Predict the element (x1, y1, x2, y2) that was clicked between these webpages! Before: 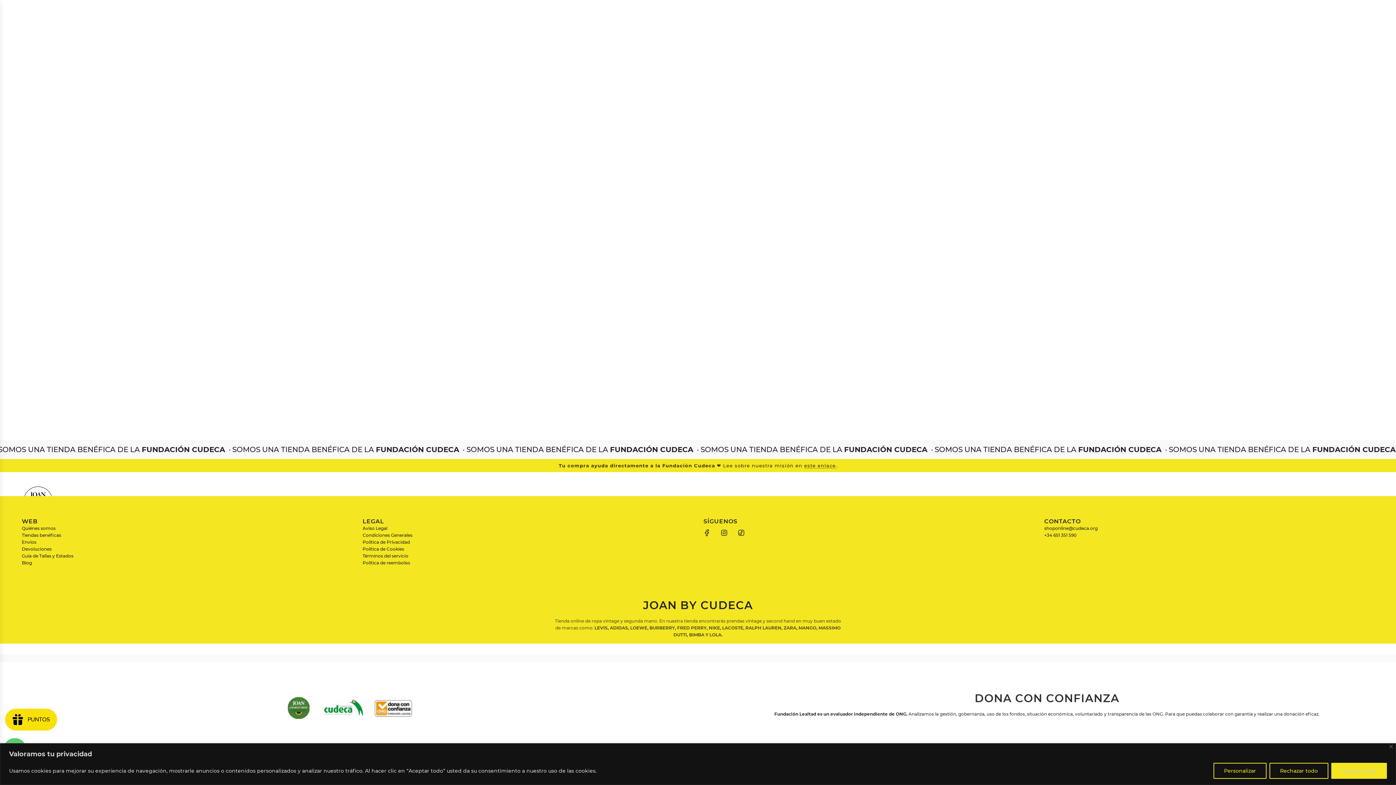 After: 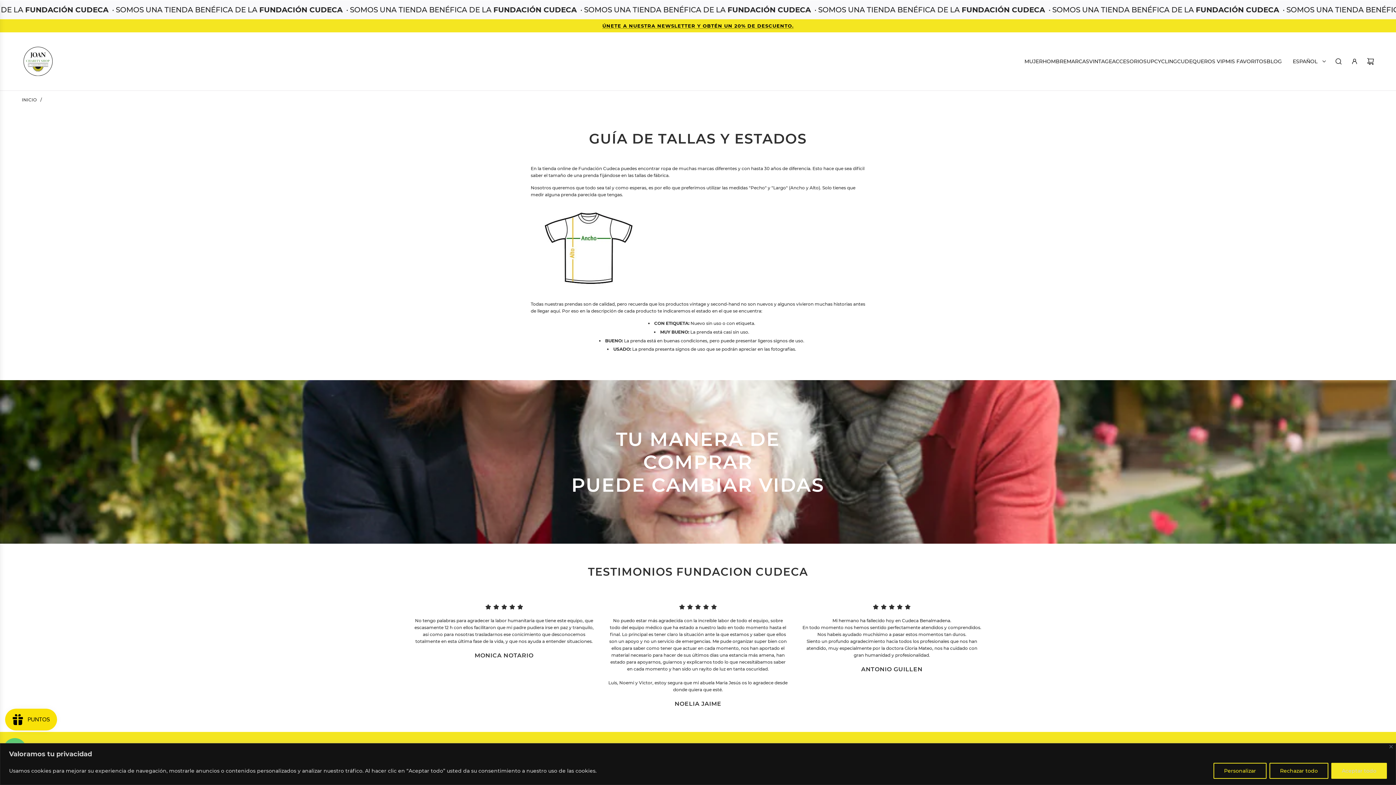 Action: bbox: (21, 553, 73, 558) label: Guía de Tallas y Estados